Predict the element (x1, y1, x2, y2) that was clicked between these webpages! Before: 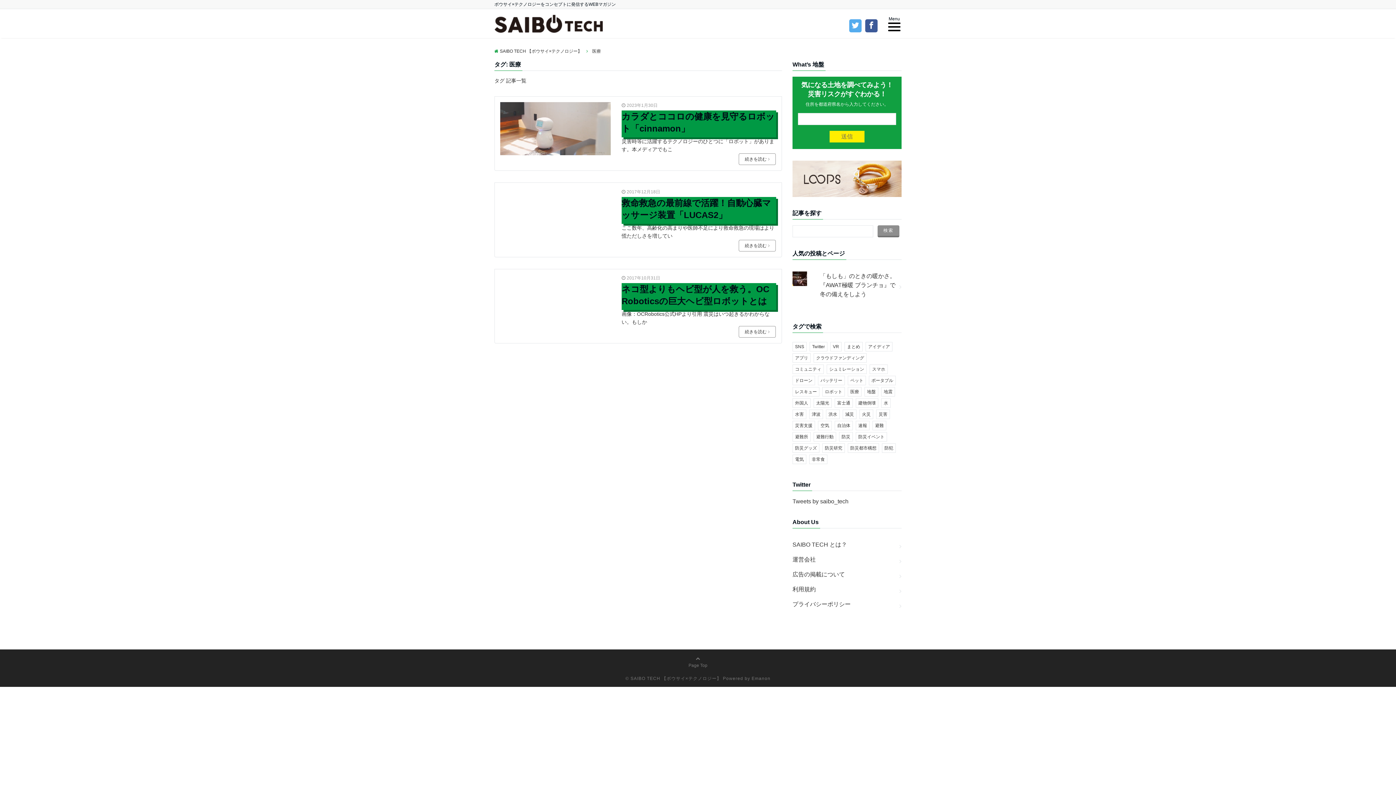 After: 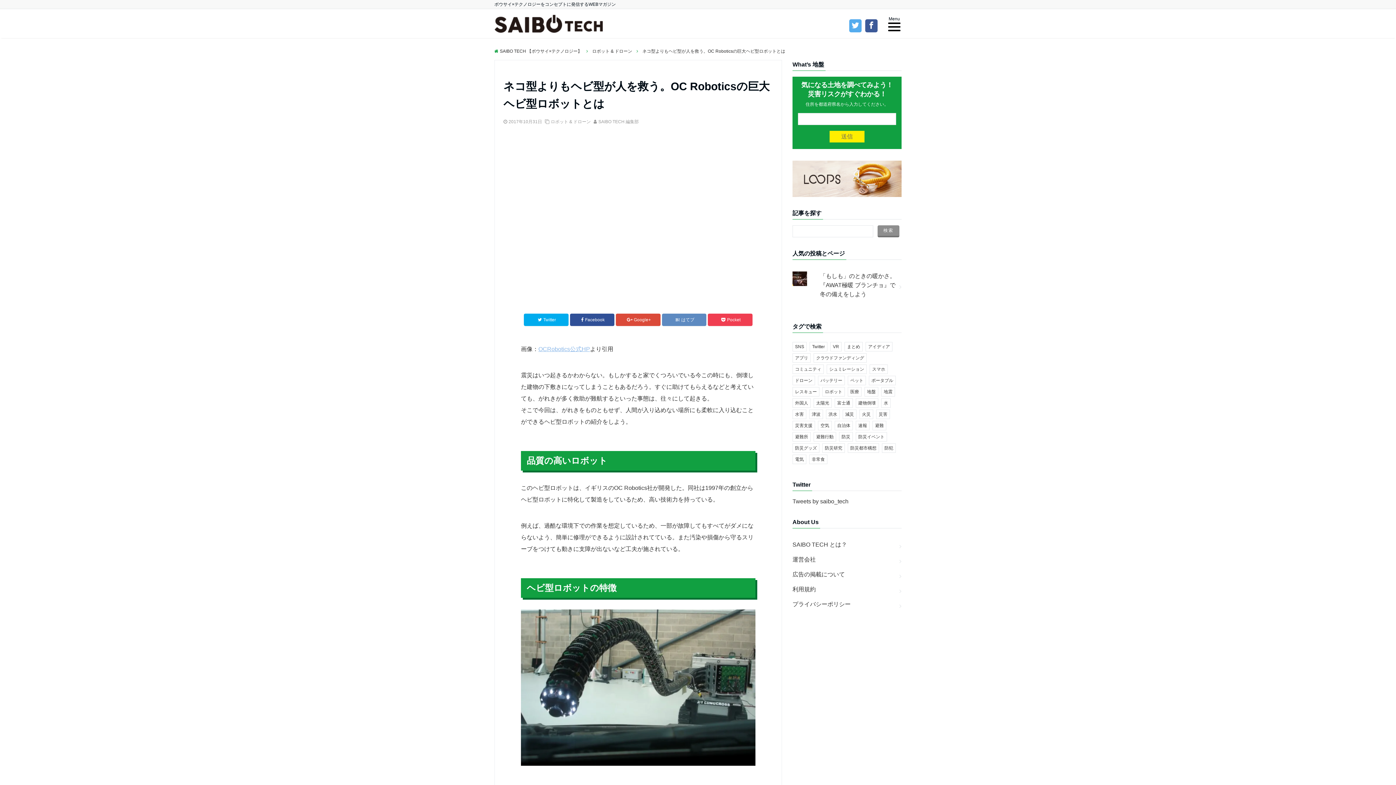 Action: bbox: (621, 283, 776, 307) label: ネコ型よりもヘビ型が人を救う。OC Roboticsの巨大ヘビ型ロボットとは